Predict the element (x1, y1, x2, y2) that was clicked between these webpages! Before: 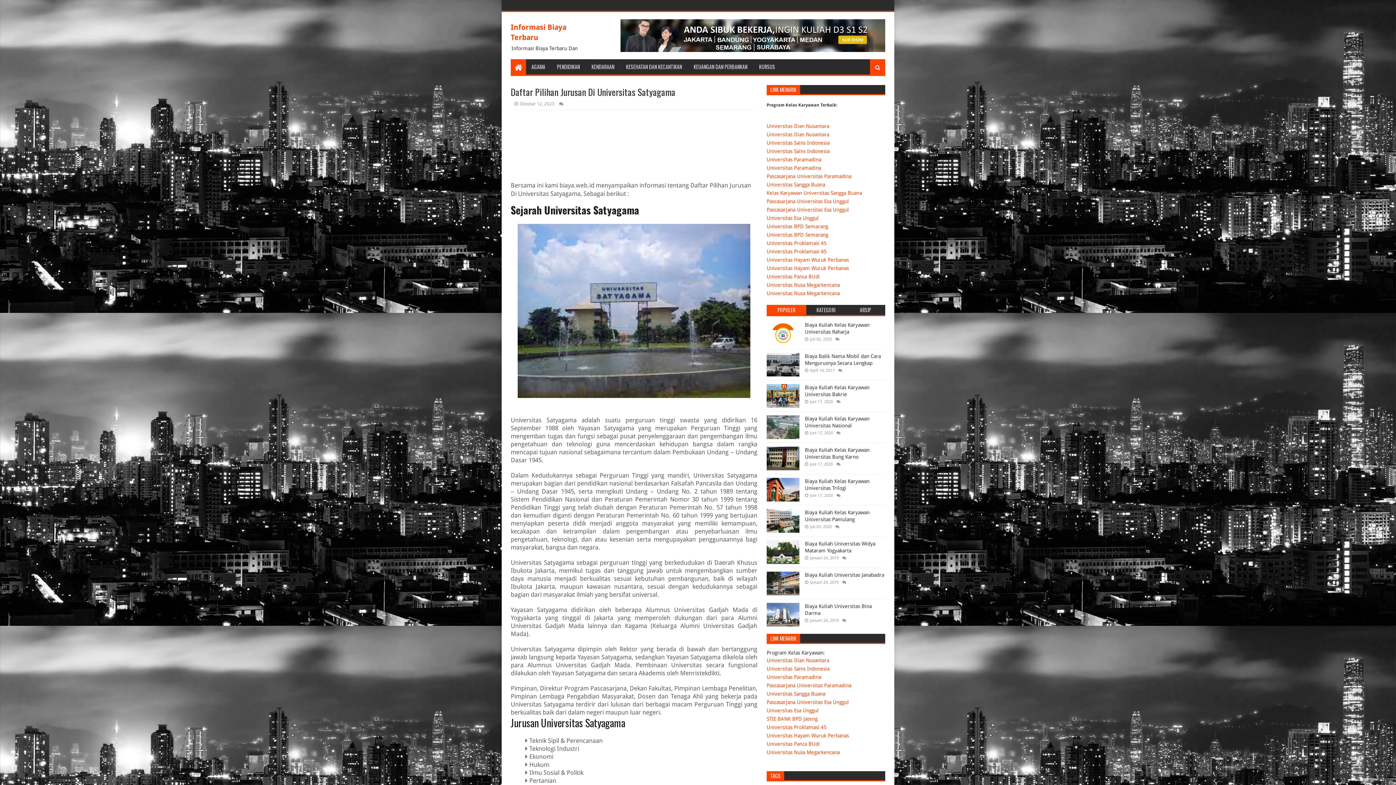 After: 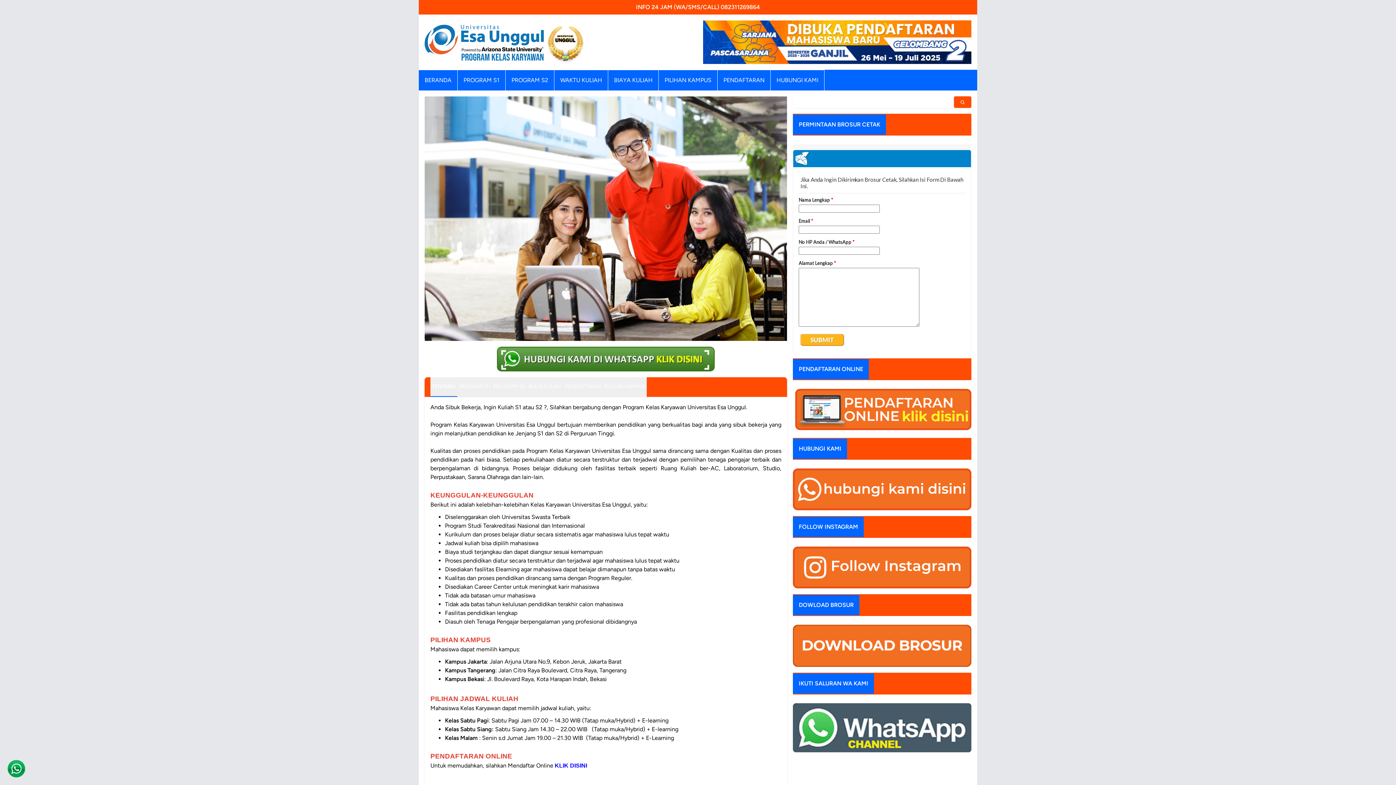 Action: label: Universitas Esa Unggul bbox: (766, 708, 818, 713)